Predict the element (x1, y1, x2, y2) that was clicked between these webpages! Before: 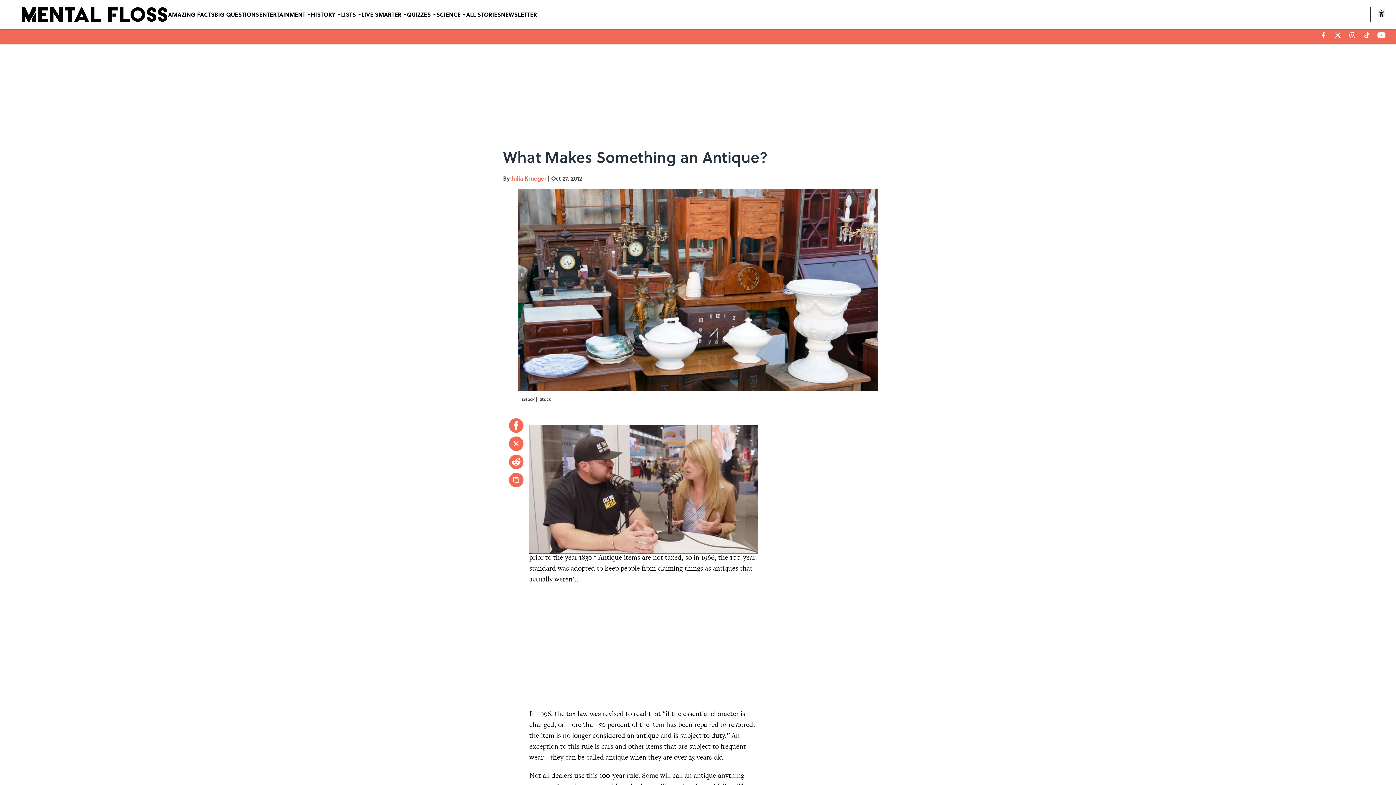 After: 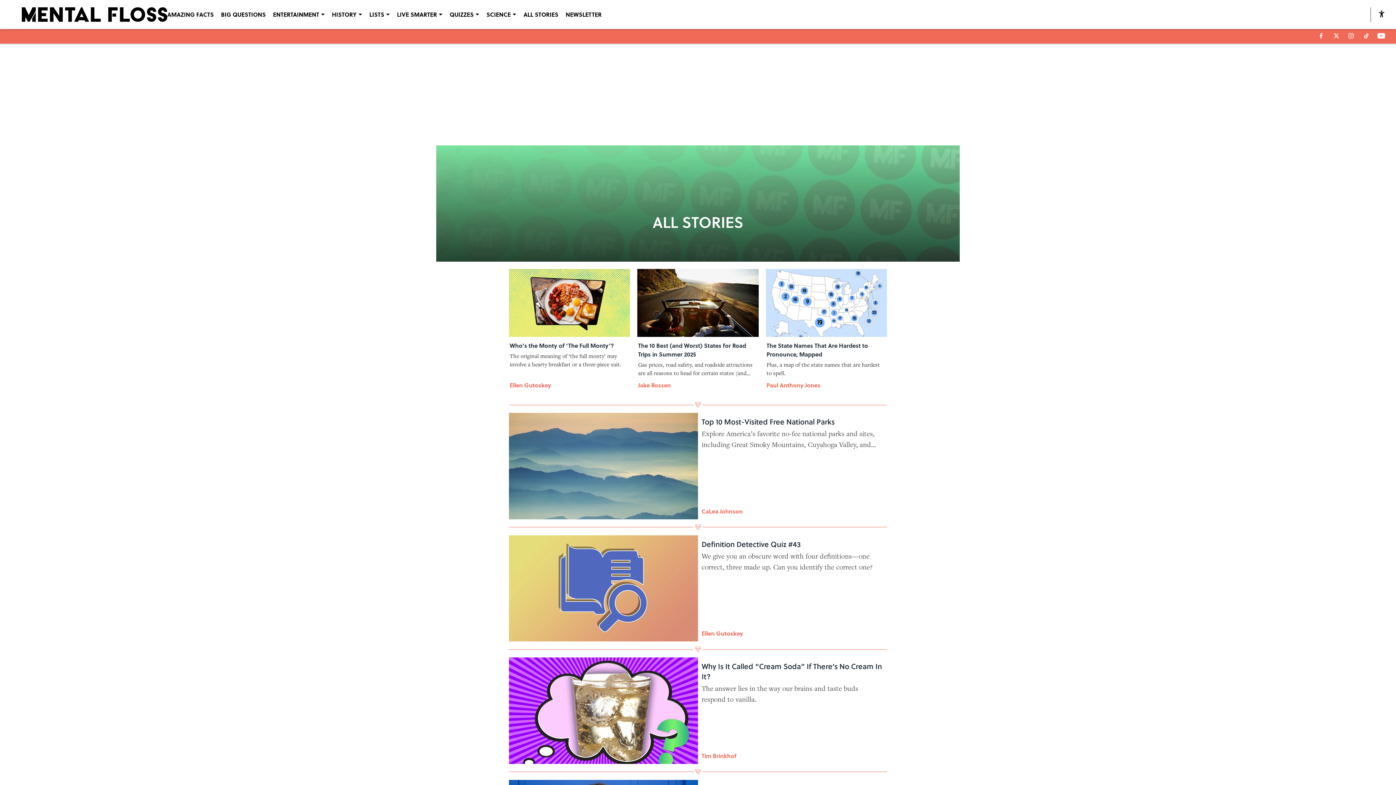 Action: label: ALL STORIES bbox: (466, 0, 501, 29)